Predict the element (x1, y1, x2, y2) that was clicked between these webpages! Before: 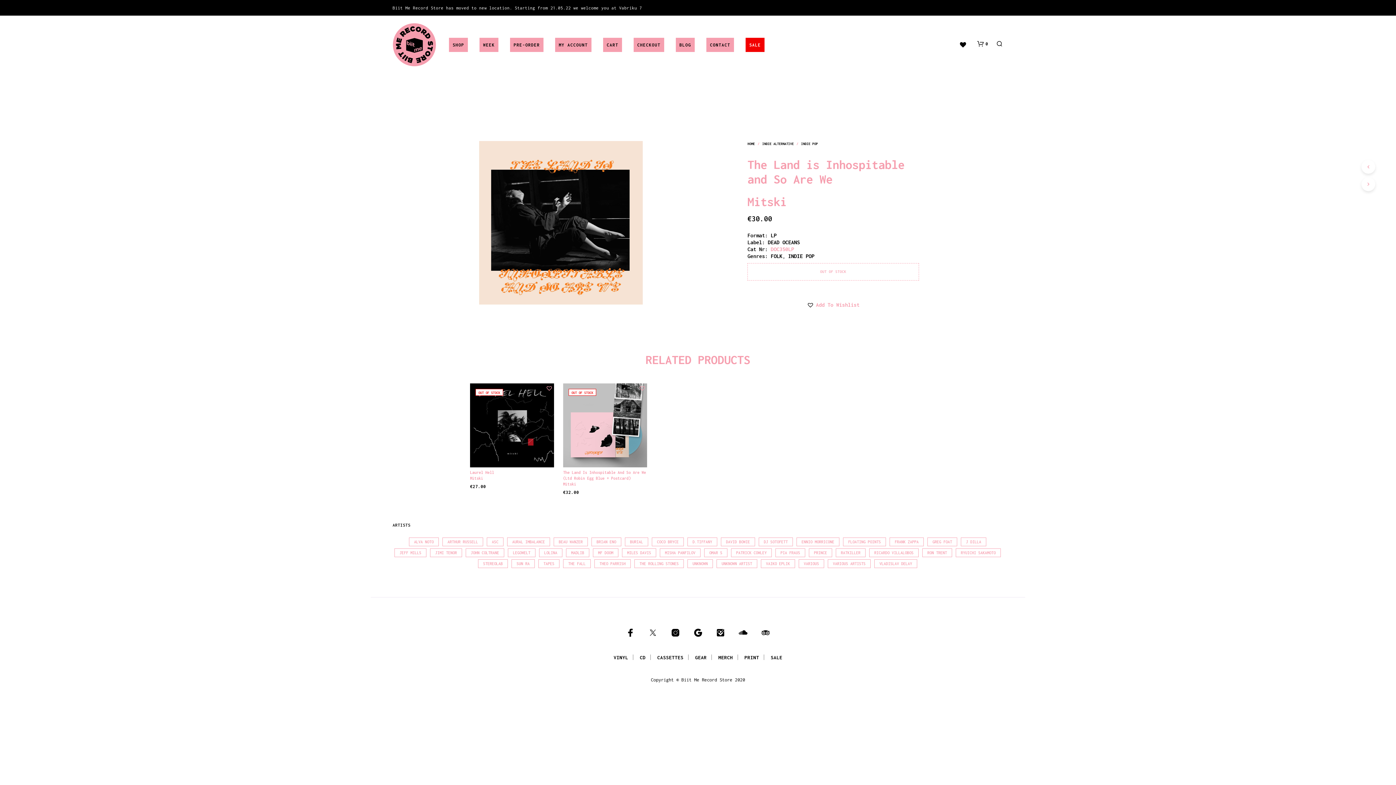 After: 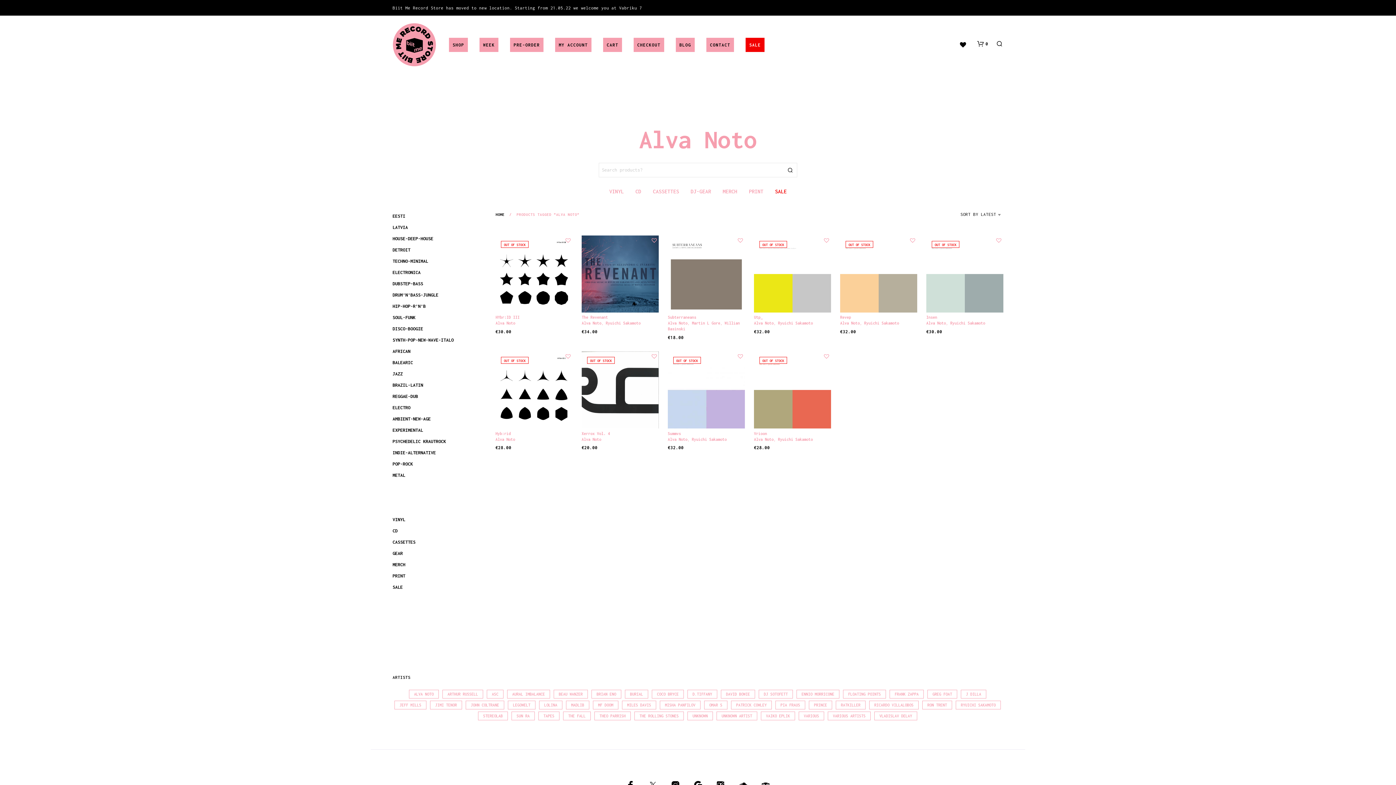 Action: bbox: (409, 537, 438, 546) label: Alva Noto (15 products)